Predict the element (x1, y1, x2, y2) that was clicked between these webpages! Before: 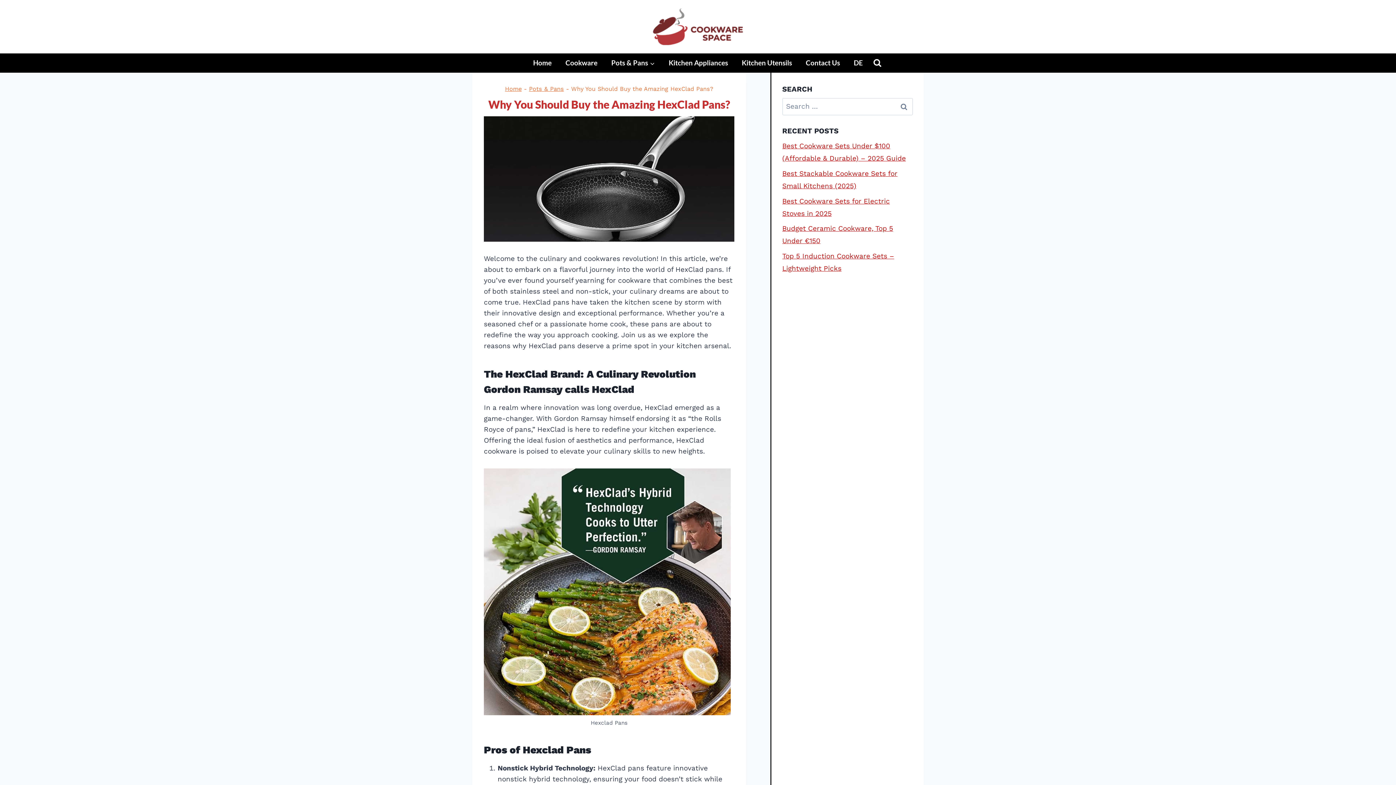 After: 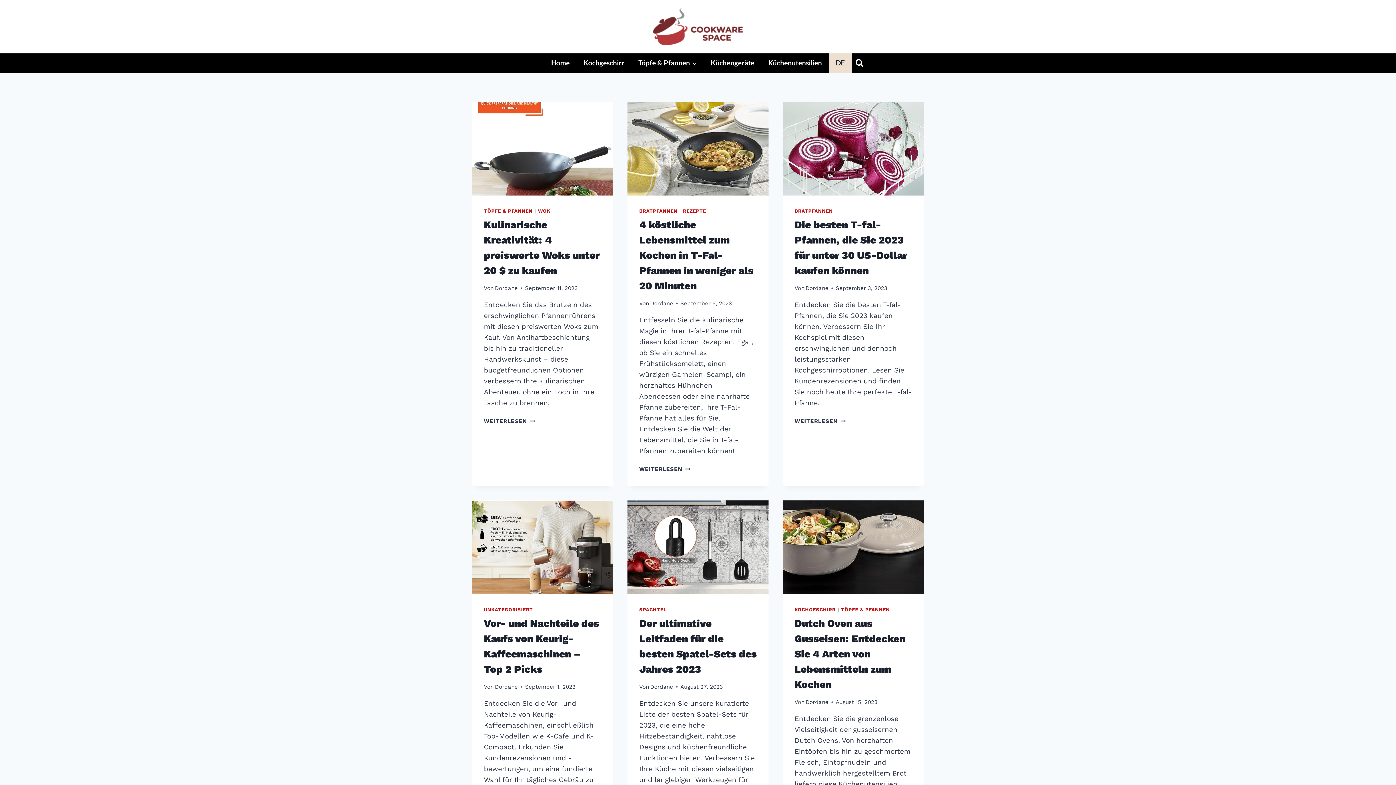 Action: label: DE bbox: (847, 53, 870, 72)